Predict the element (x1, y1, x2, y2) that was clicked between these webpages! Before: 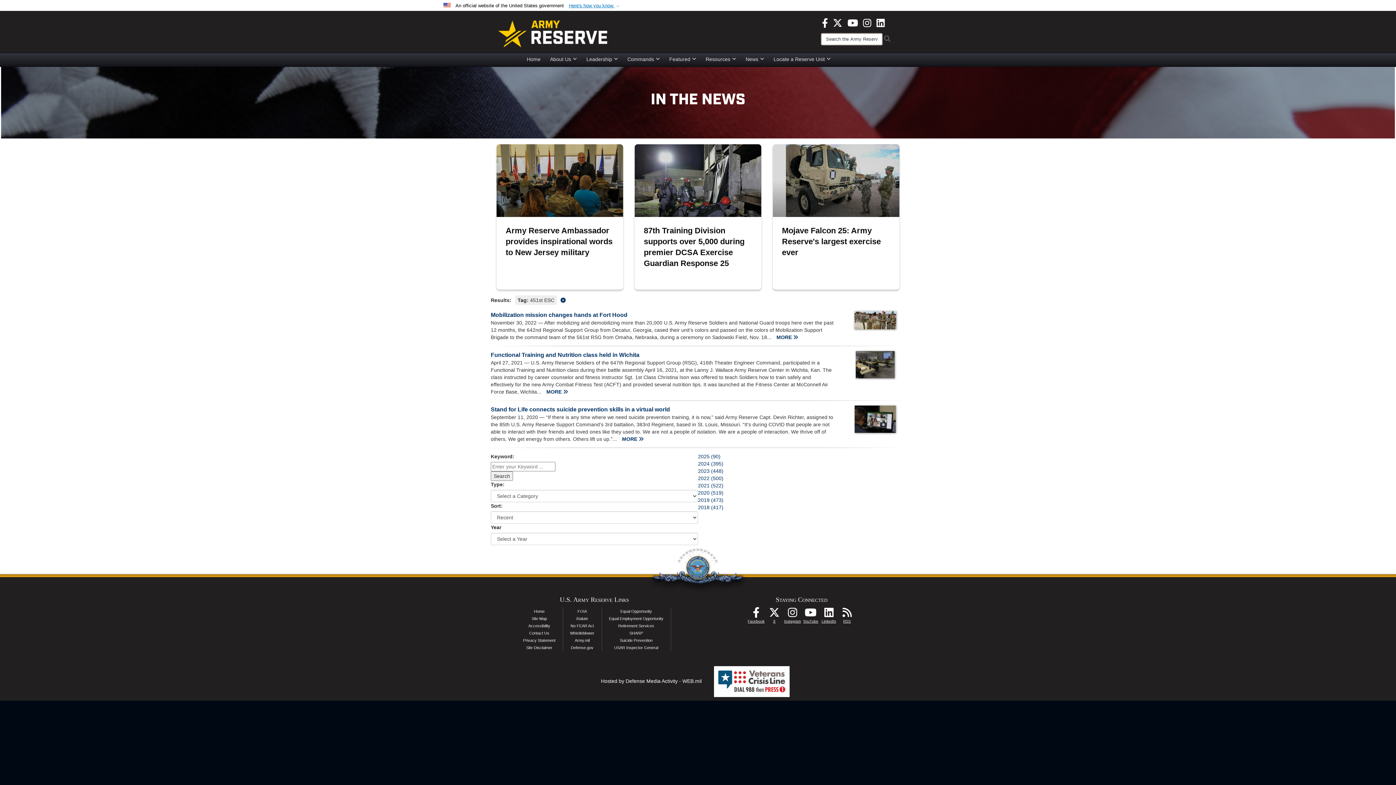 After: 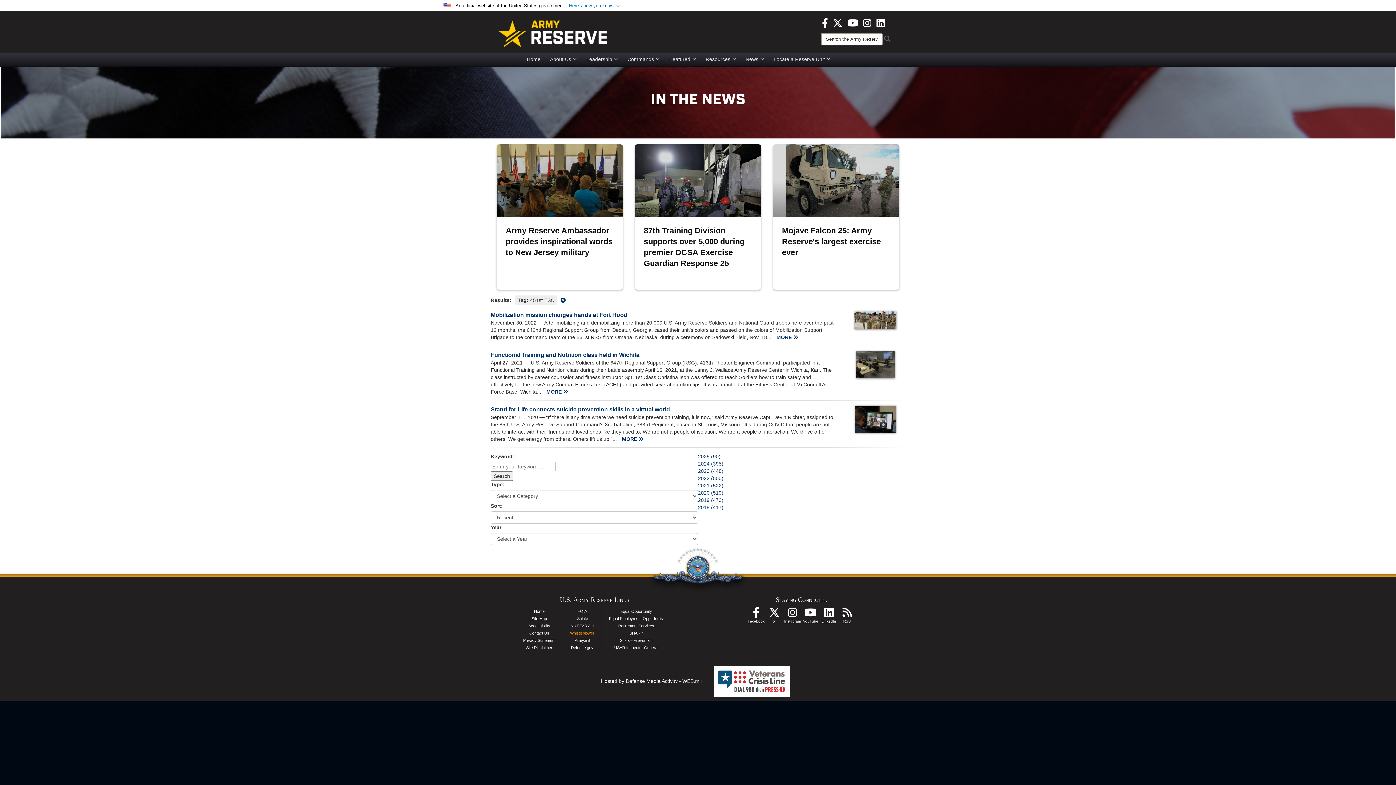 Action: bbox: (570, 631, 594, 635) label: Whistleblower